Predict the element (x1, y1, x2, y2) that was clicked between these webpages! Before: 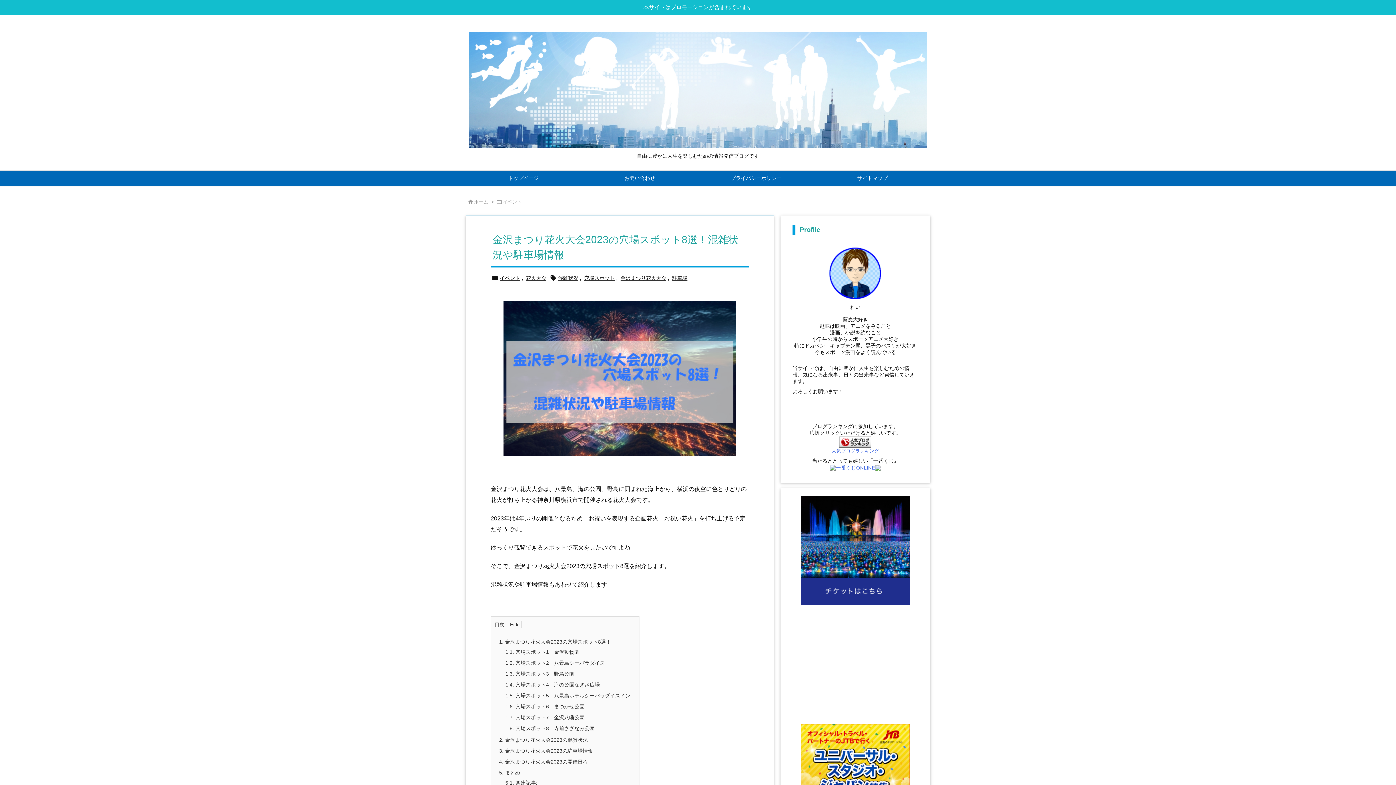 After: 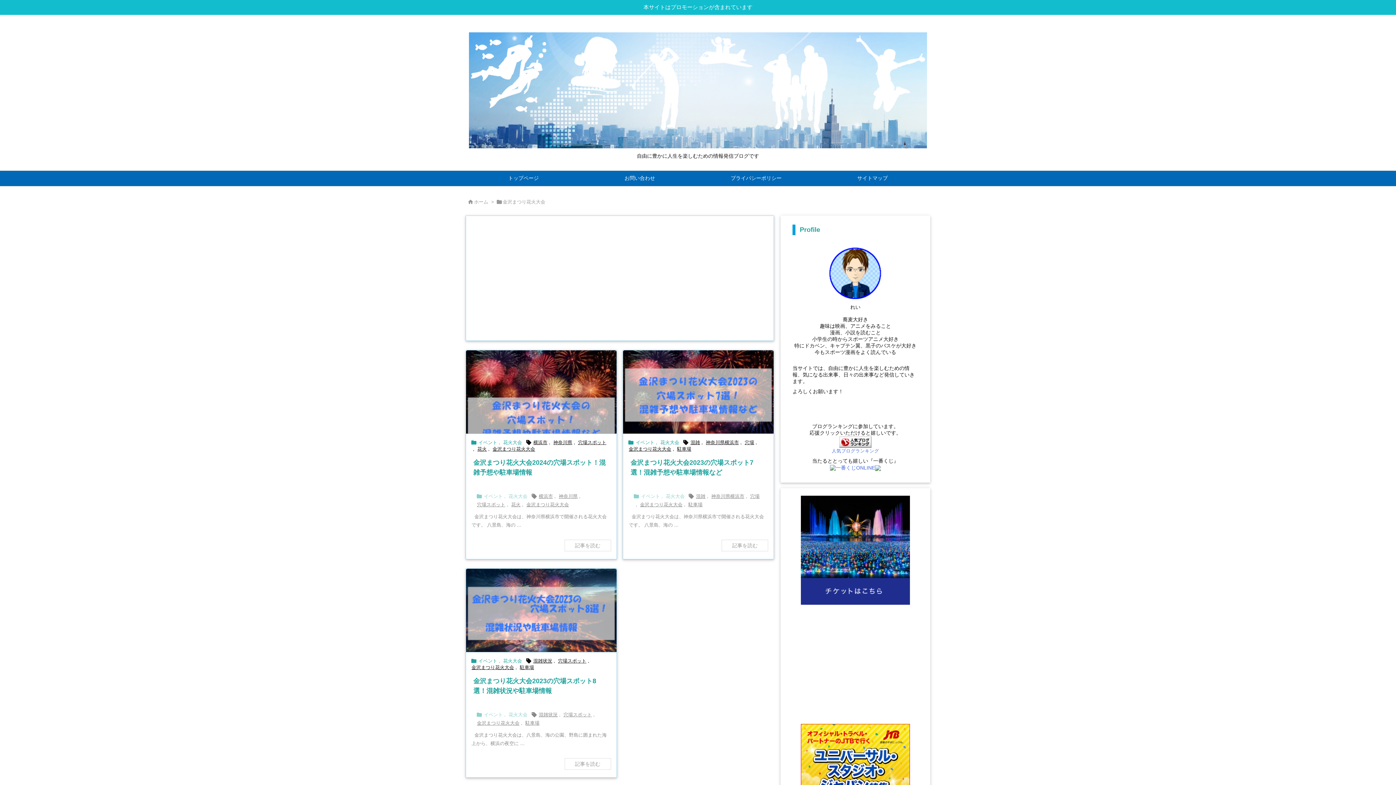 Action: label: 金沢まつり花火大会 bbox: (620, 273, 666, 283)